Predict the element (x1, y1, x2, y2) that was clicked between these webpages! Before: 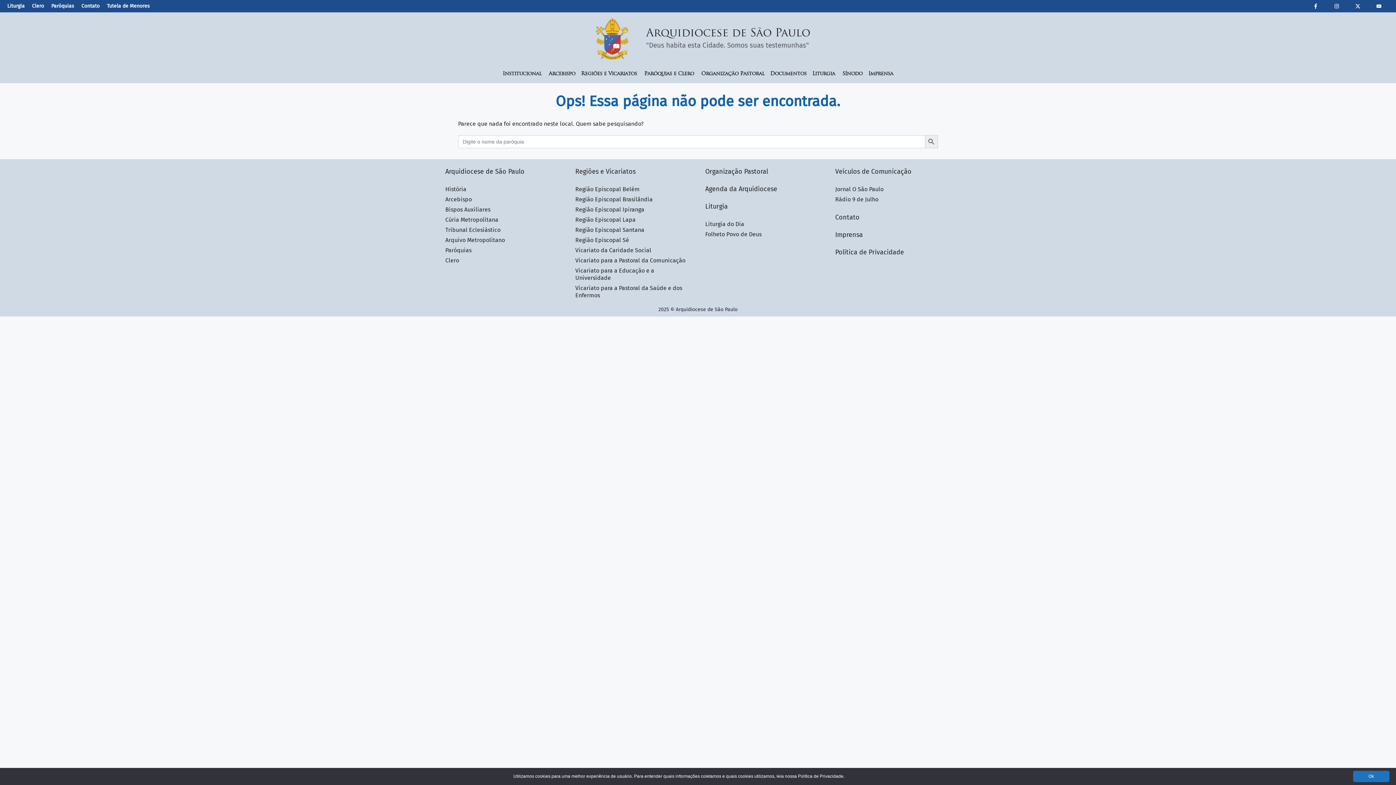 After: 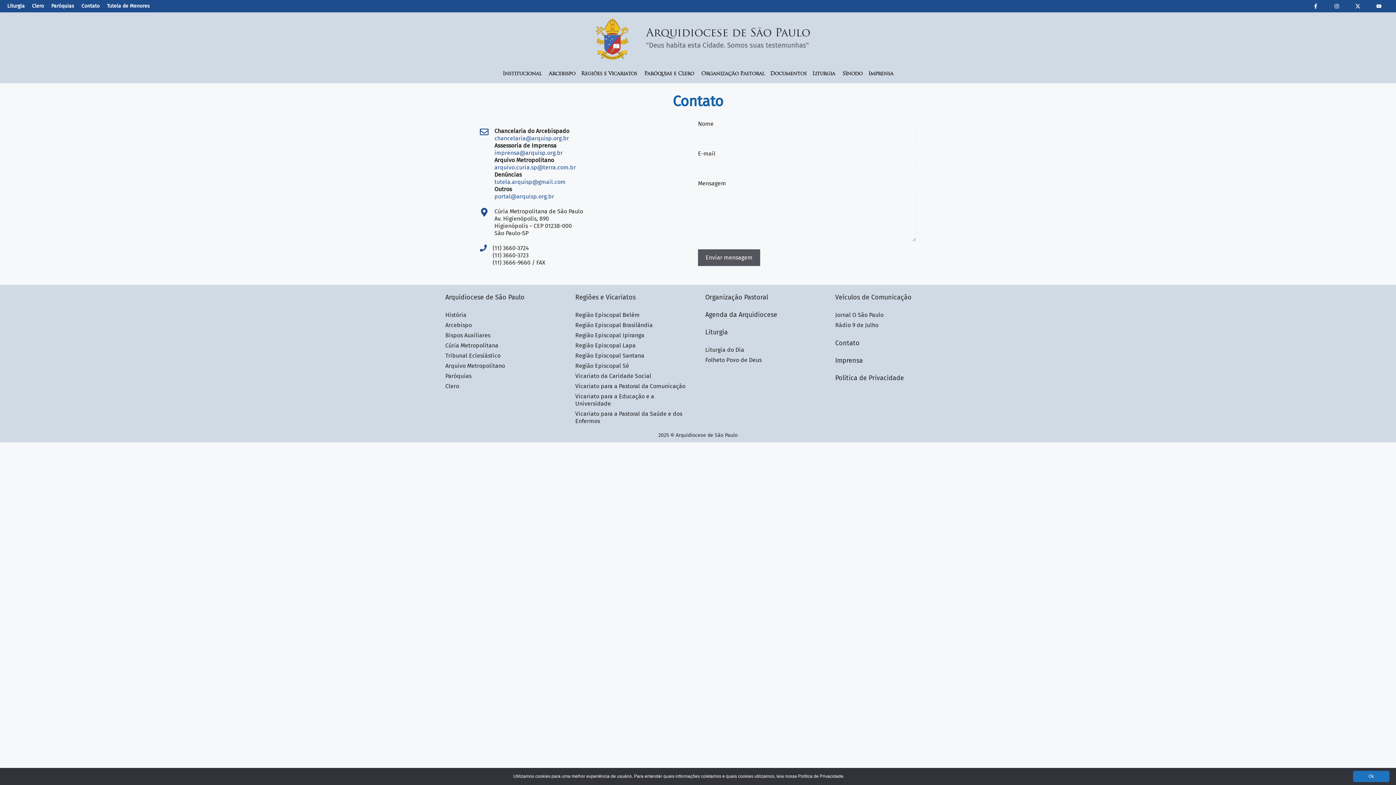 Action: bbox: (81, 2, 99, 9) label: Contato